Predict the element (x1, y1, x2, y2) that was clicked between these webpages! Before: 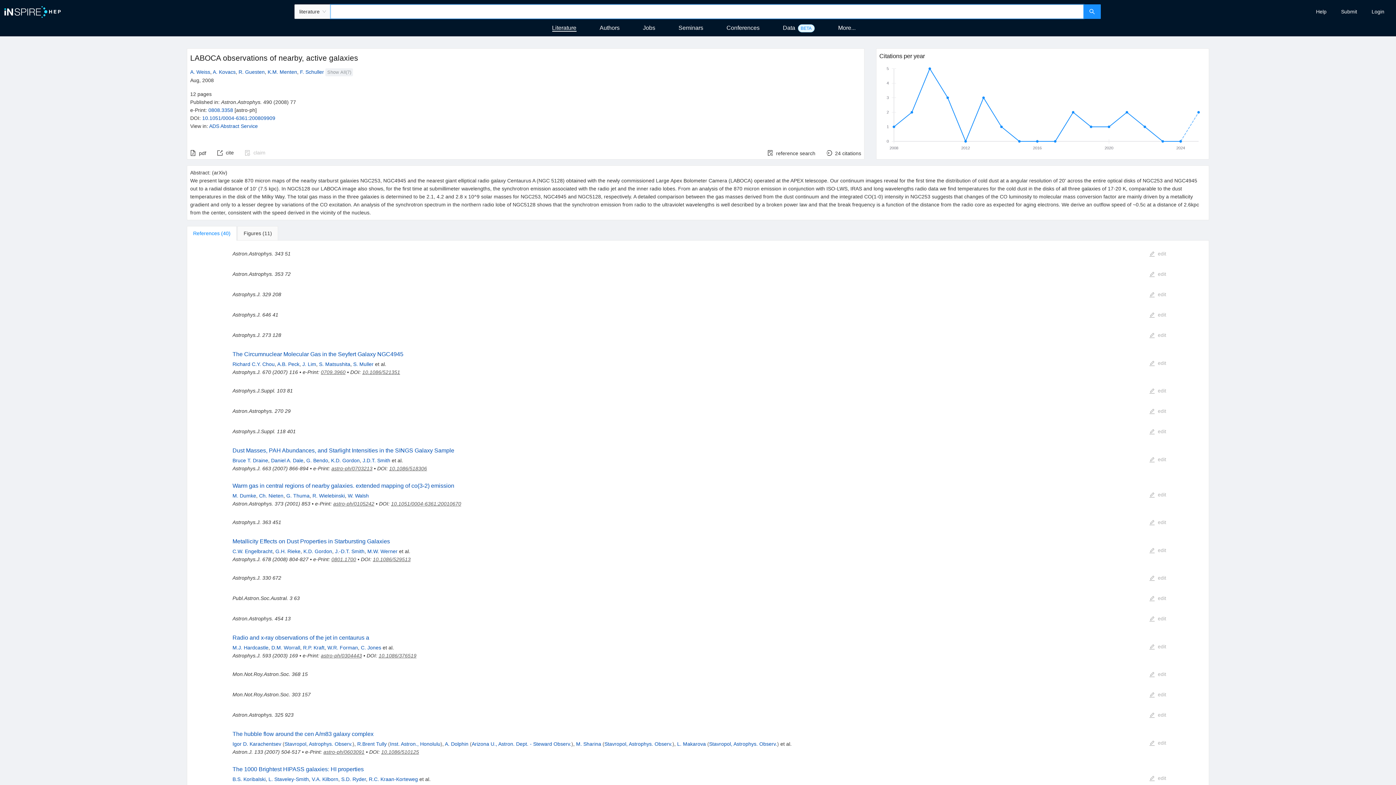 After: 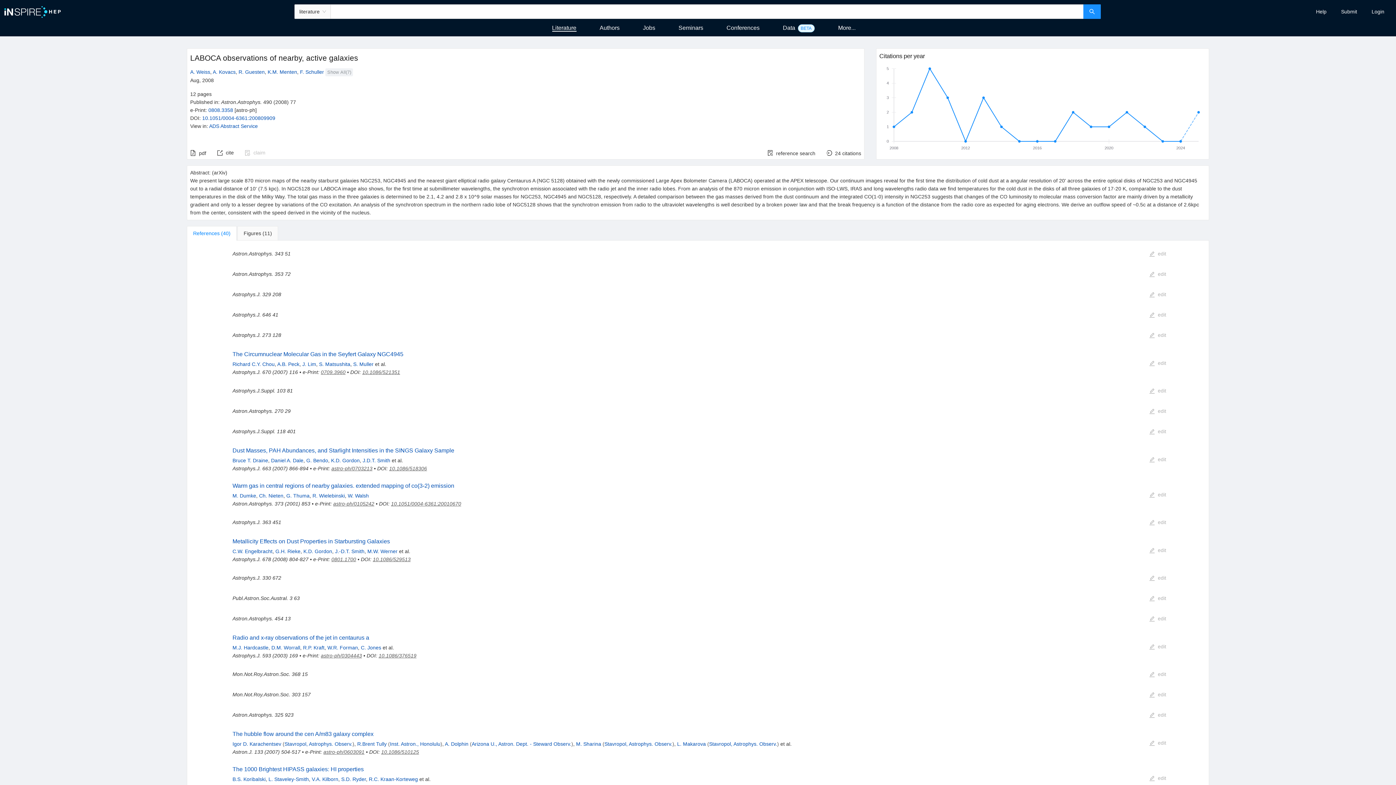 Action: label: 10.1086/529513 bbox: (372, 556, 410, 562)